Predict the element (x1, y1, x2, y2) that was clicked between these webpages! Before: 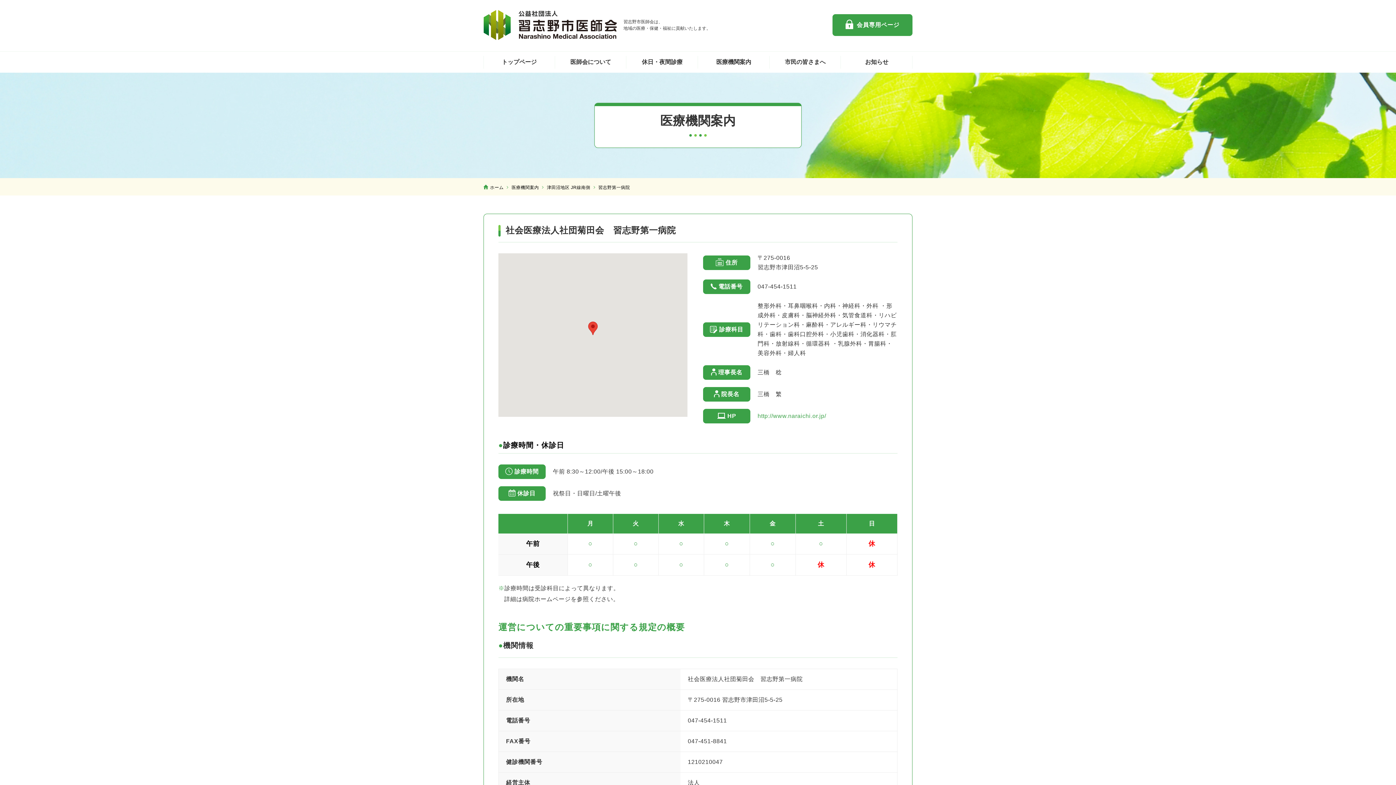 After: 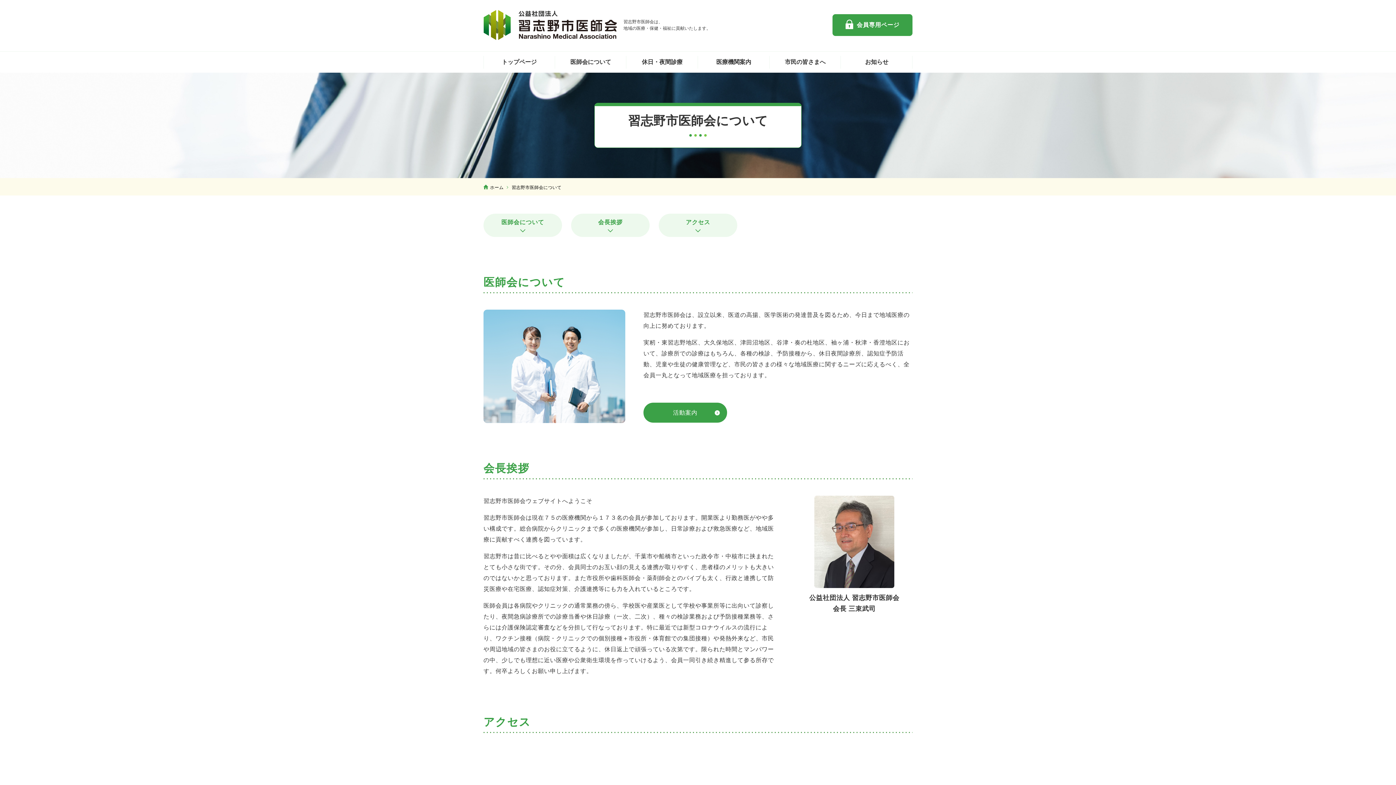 Action: bbox: (555, 51, 626, 72) label: 医師会について